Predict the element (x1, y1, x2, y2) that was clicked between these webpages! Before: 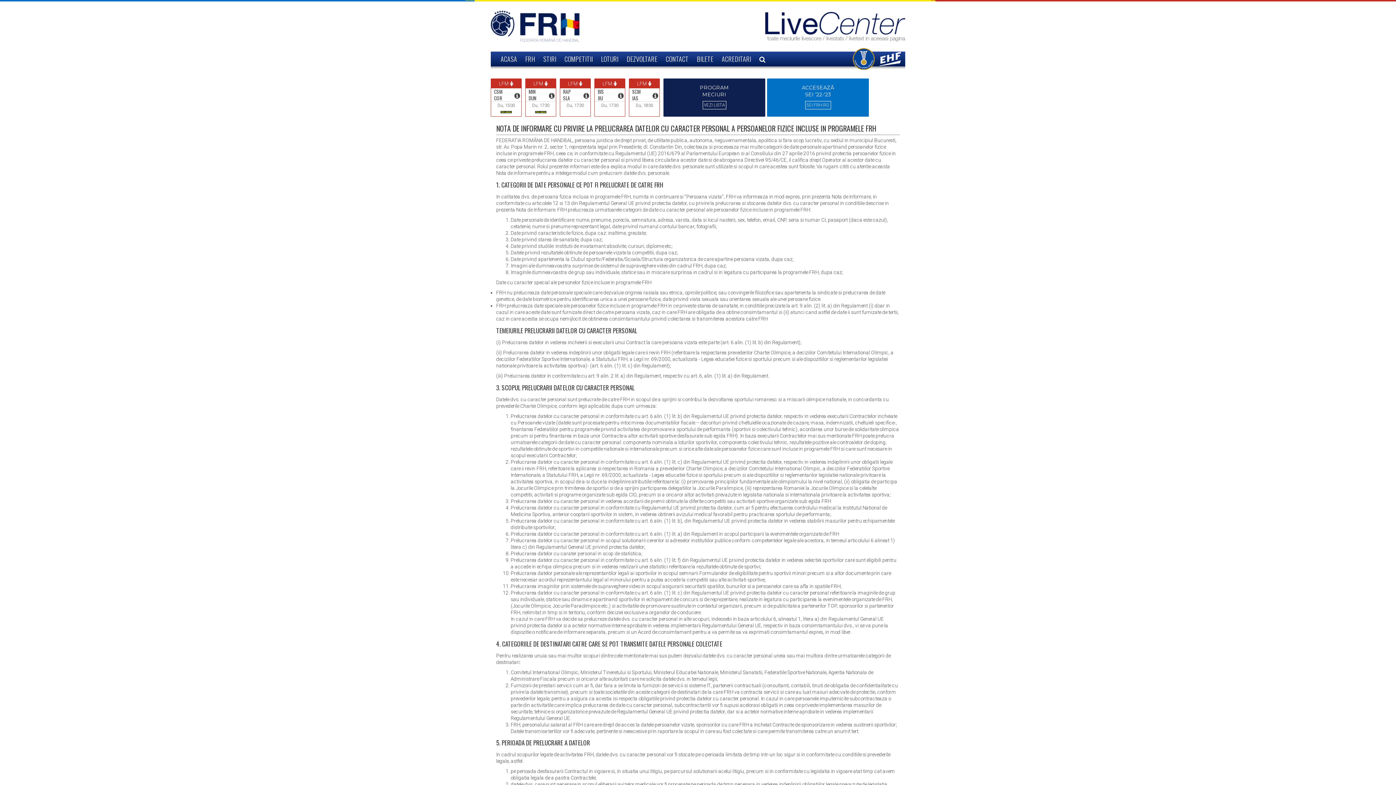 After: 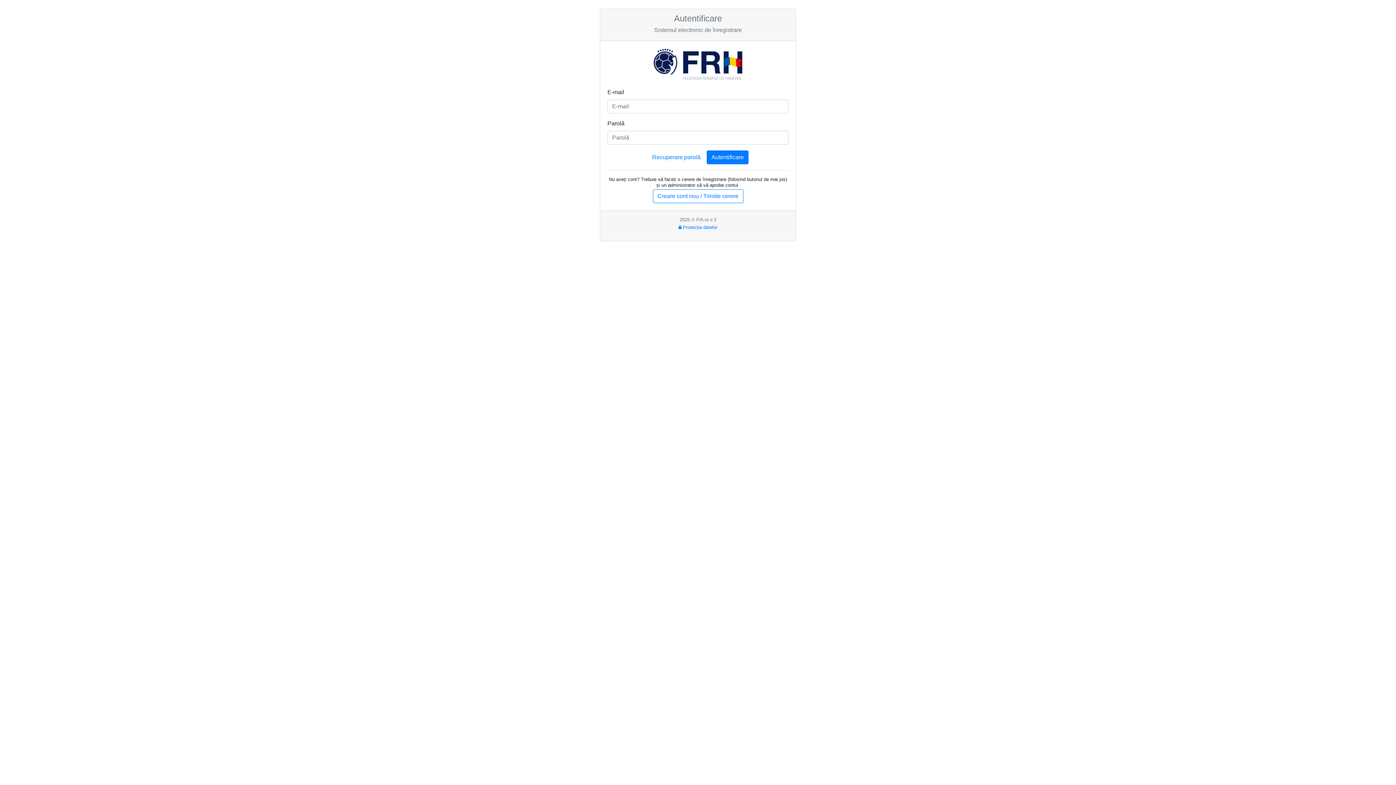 Action: label: ACCESEAZĂ
SEI '22-'23
SEI.FRH.RO bbox: (772, 78, 865, 116)